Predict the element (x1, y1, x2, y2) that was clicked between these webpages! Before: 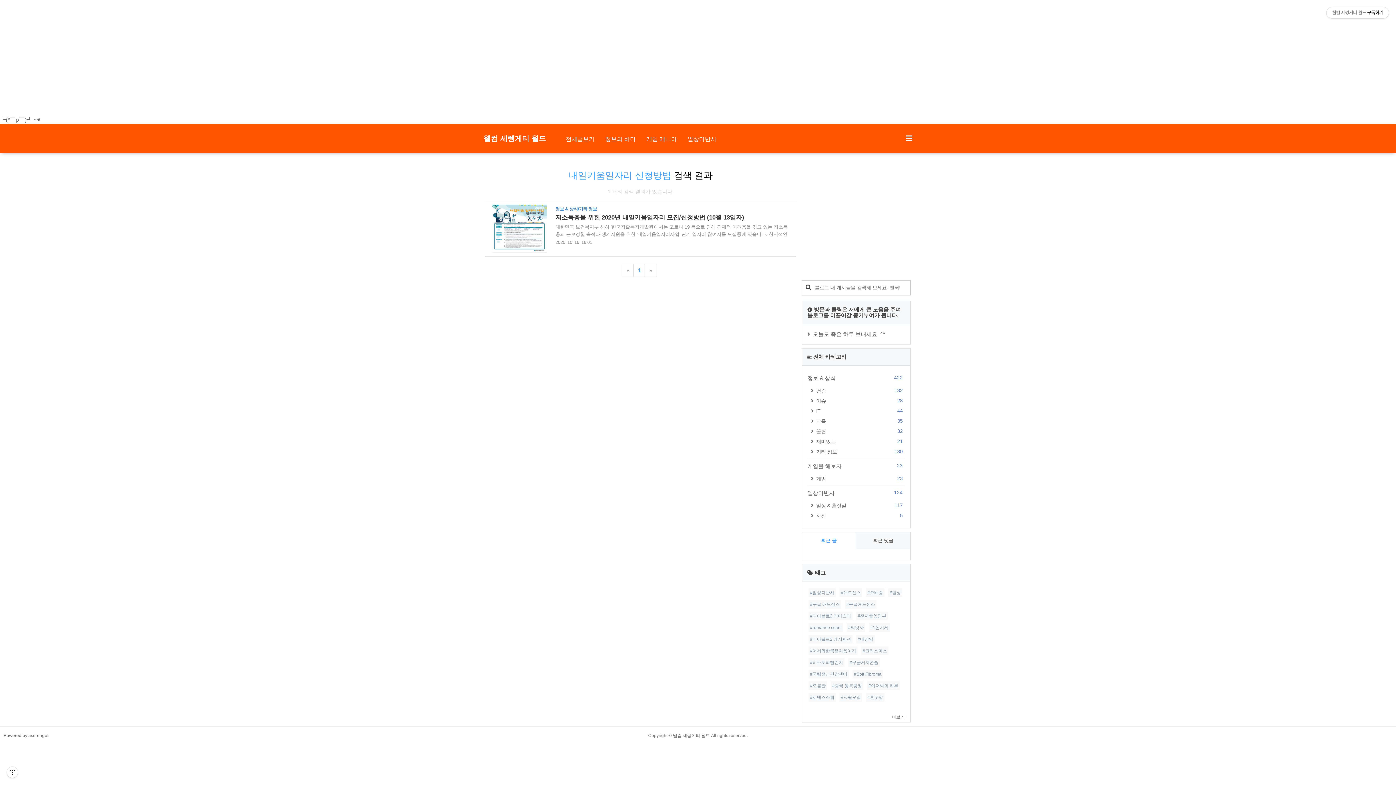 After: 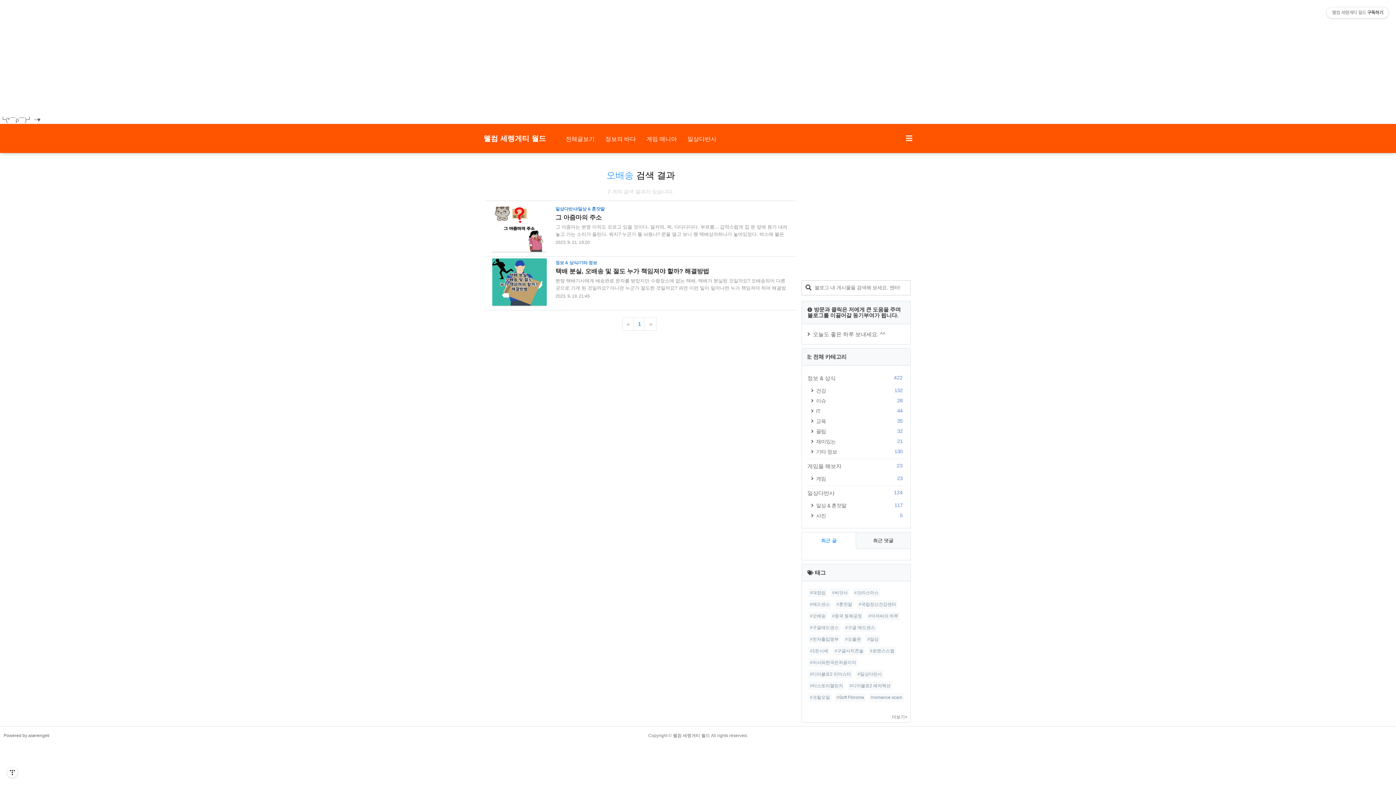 Action: bbox: (866, 588, 884, 597) label: #오배송